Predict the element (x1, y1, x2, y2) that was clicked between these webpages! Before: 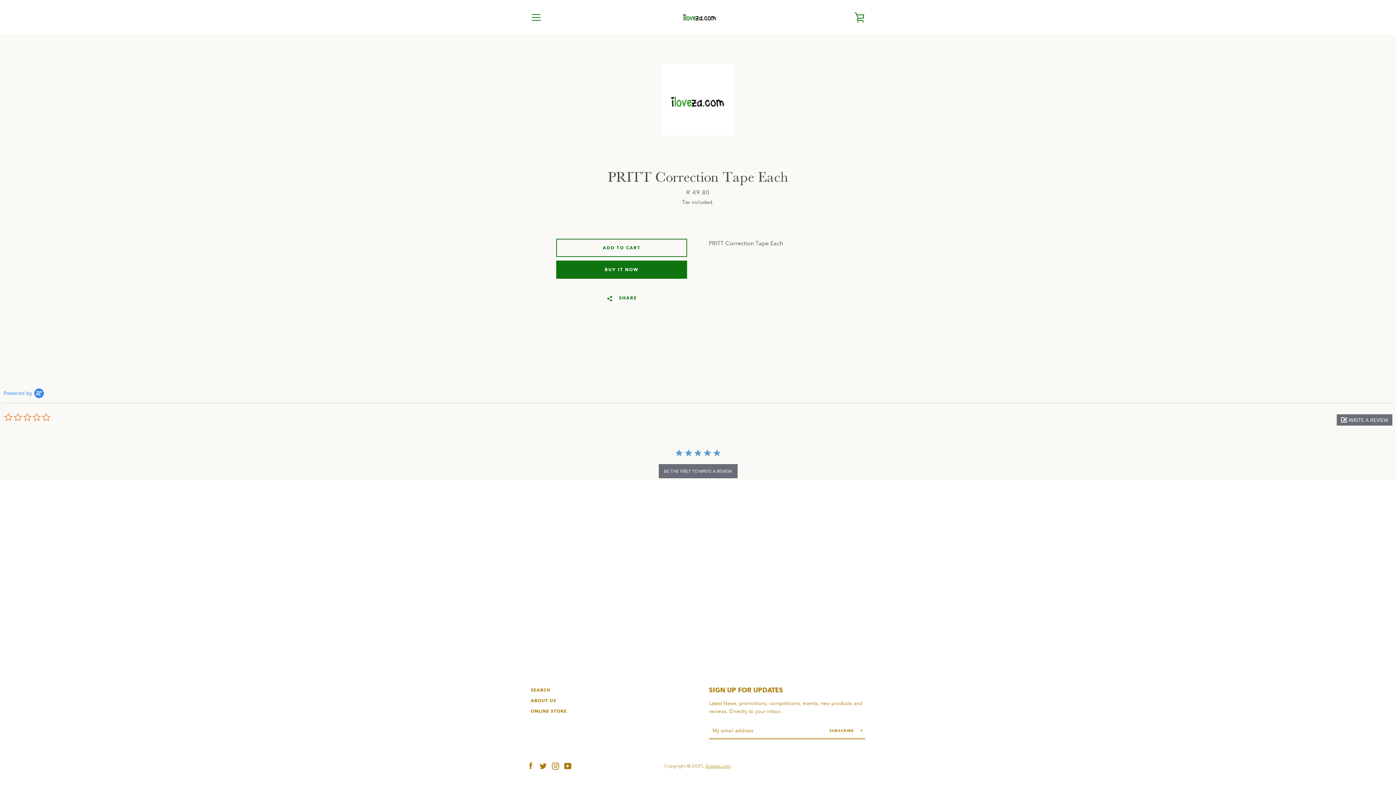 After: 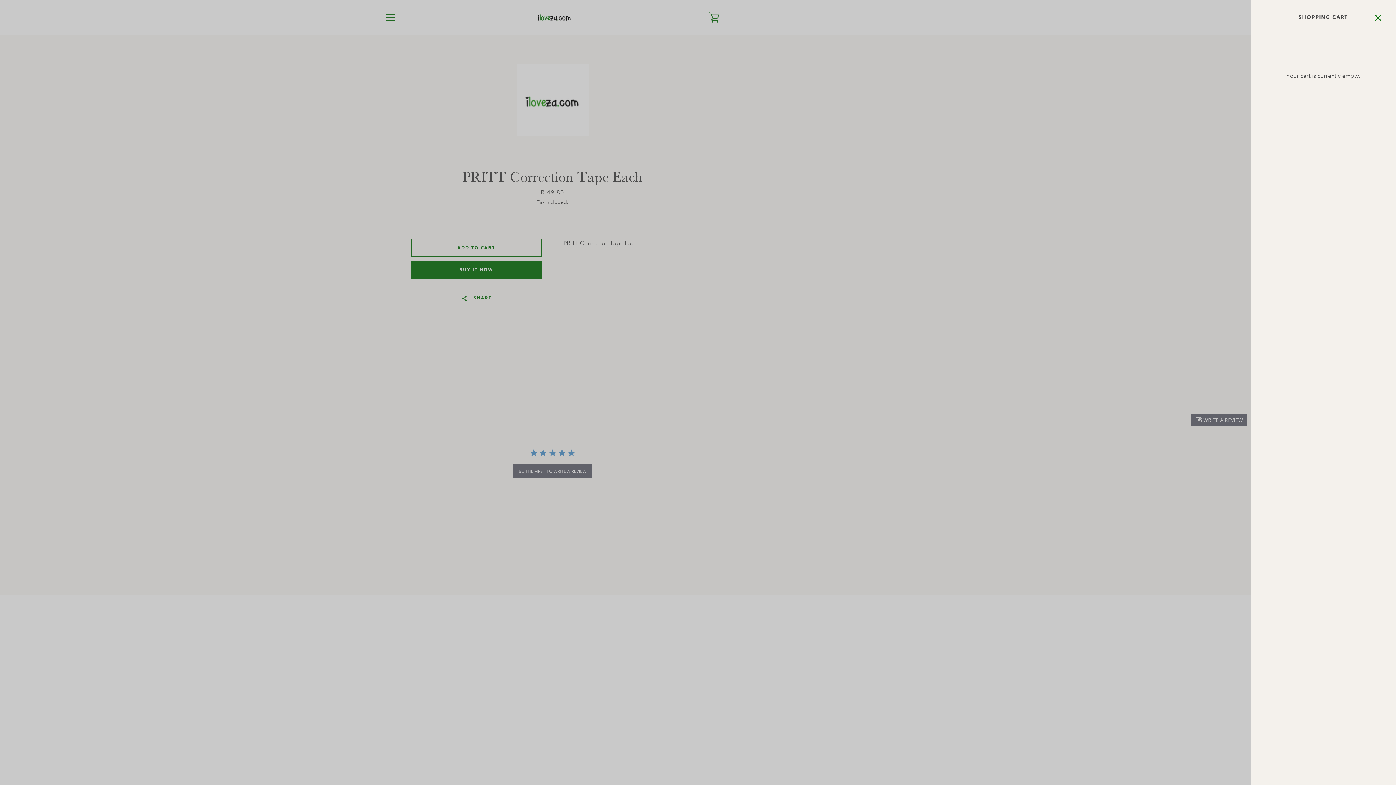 Action: bbox: (850, 8, 869, 26) label: VIEW CART